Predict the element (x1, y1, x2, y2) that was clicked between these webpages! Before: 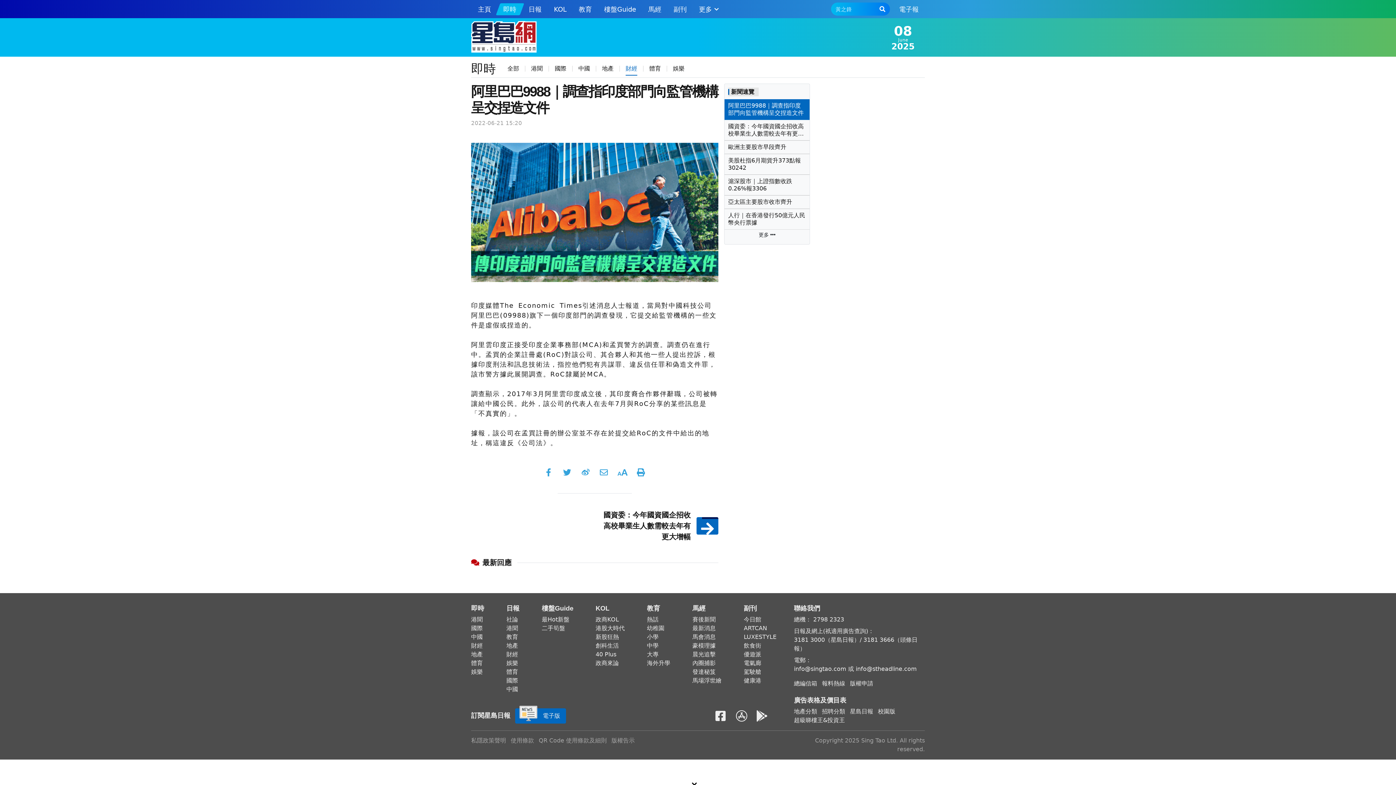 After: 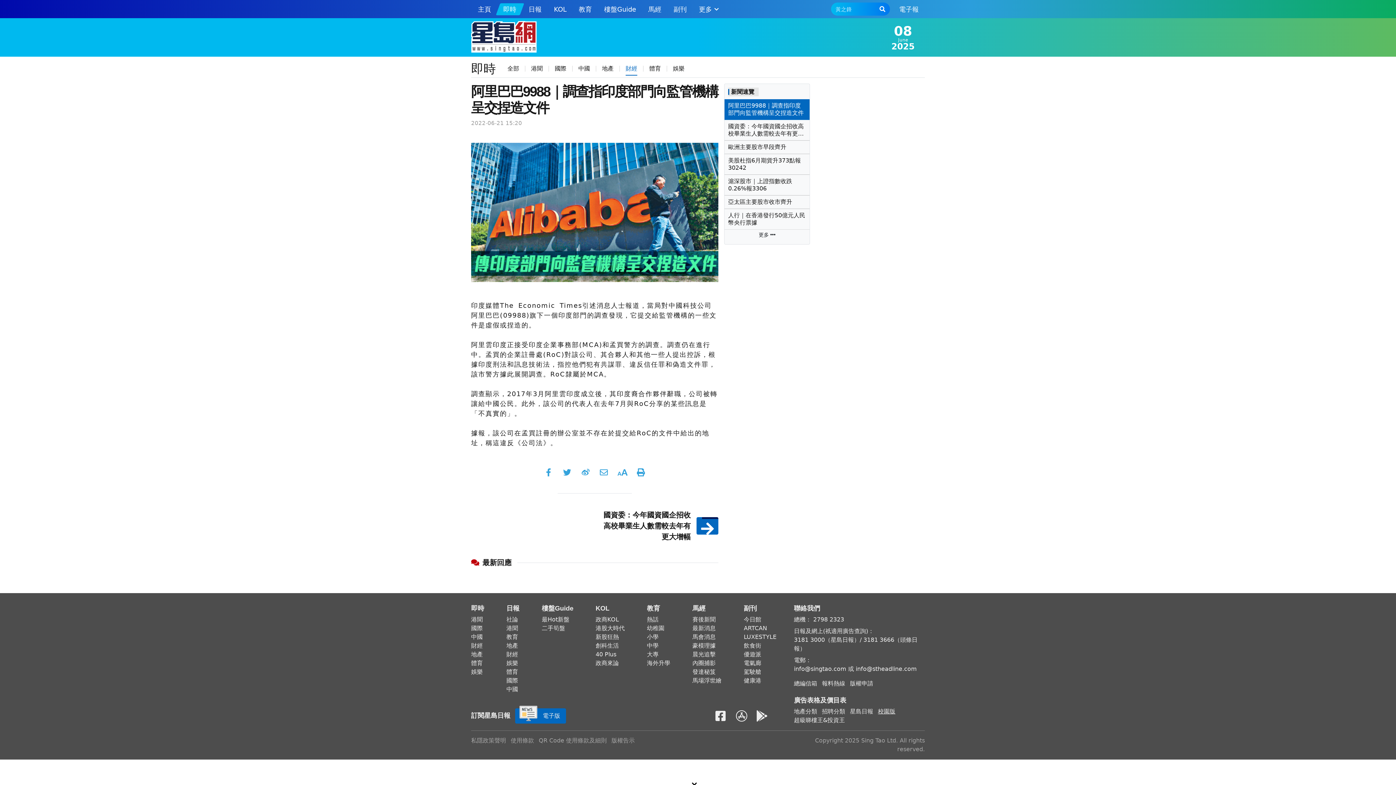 Action: label: 校園版 bbox: (878, 707, 895, 716)